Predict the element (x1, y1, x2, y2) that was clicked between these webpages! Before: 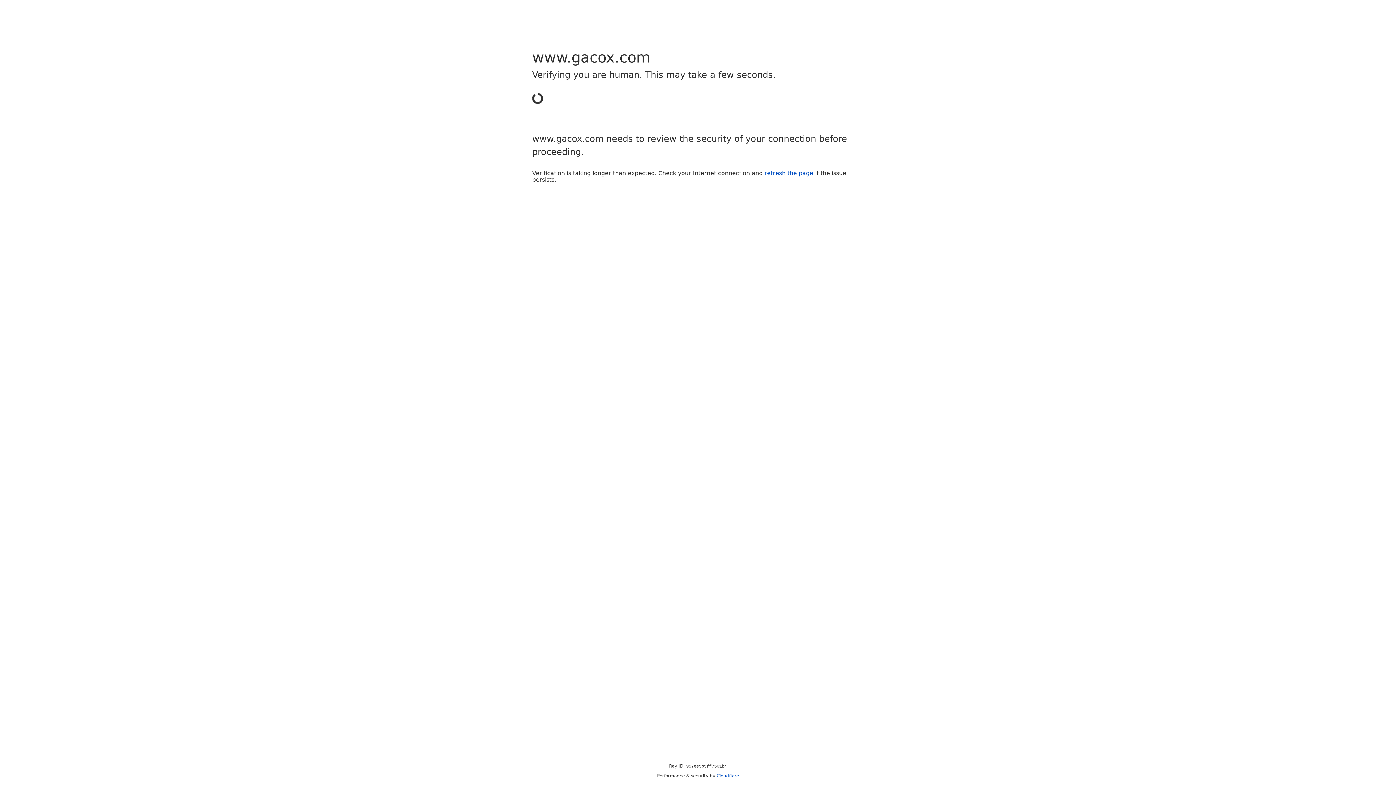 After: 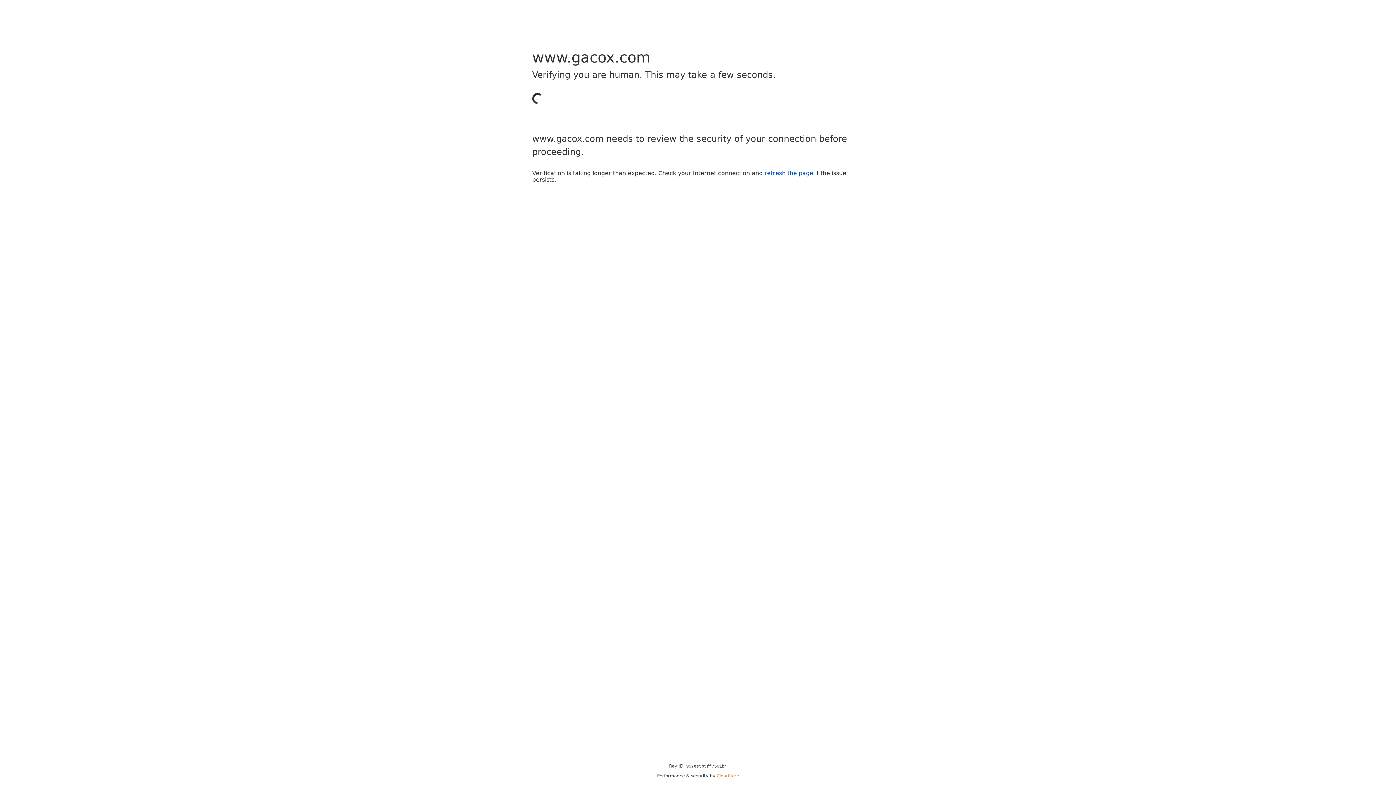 Action: bbox: (716, 773, 739, 778) label: Cloudflare